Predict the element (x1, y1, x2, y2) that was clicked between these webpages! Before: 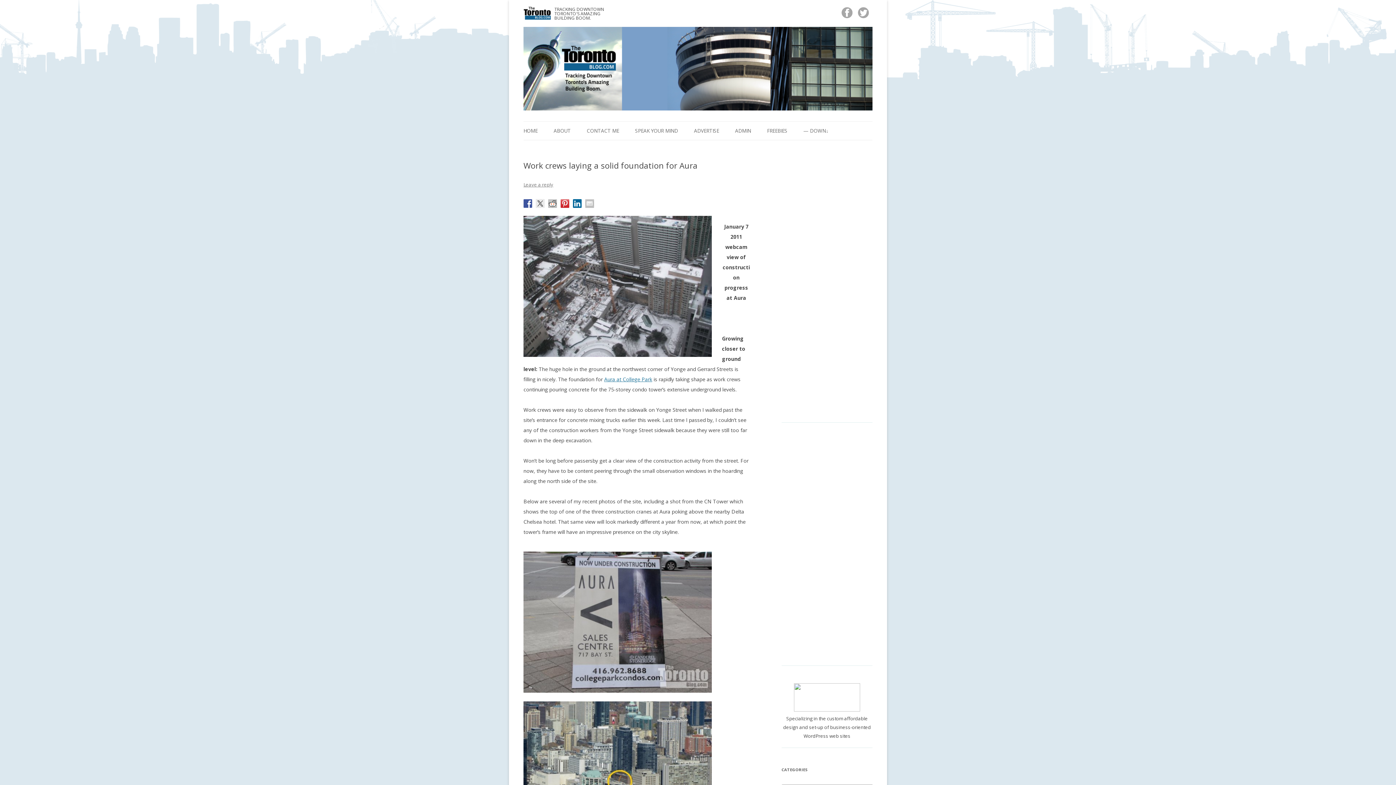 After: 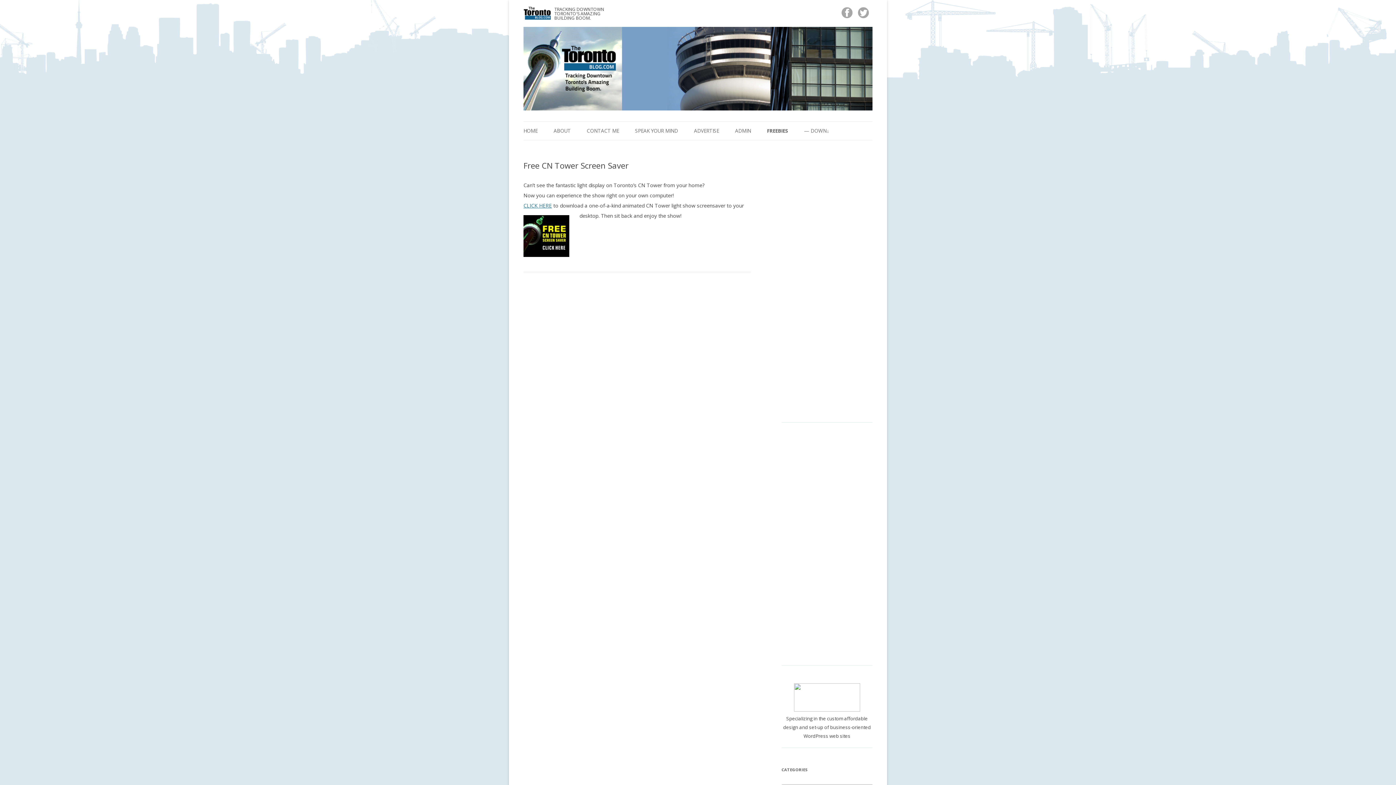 Action: label: FREEBIES bbox: (767, 121, 787, 139)